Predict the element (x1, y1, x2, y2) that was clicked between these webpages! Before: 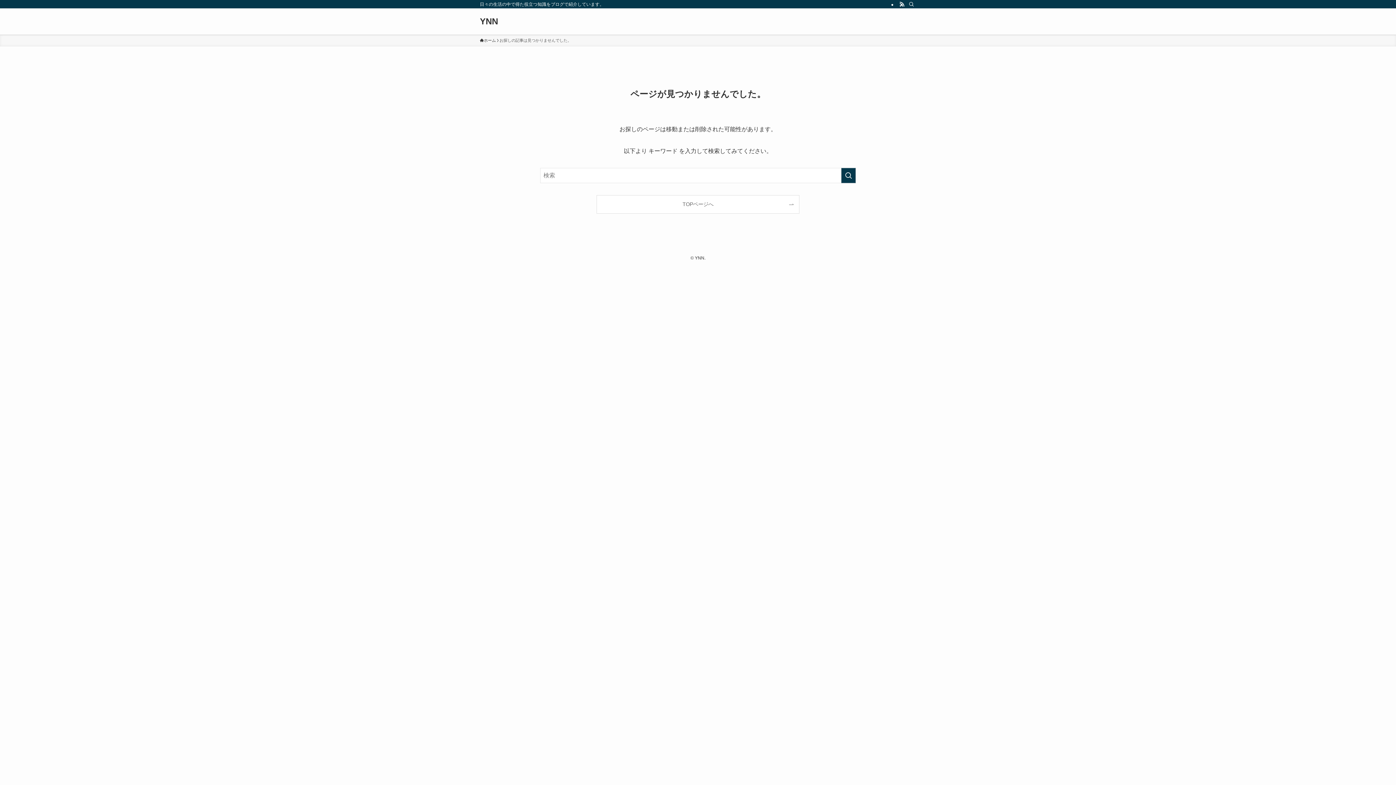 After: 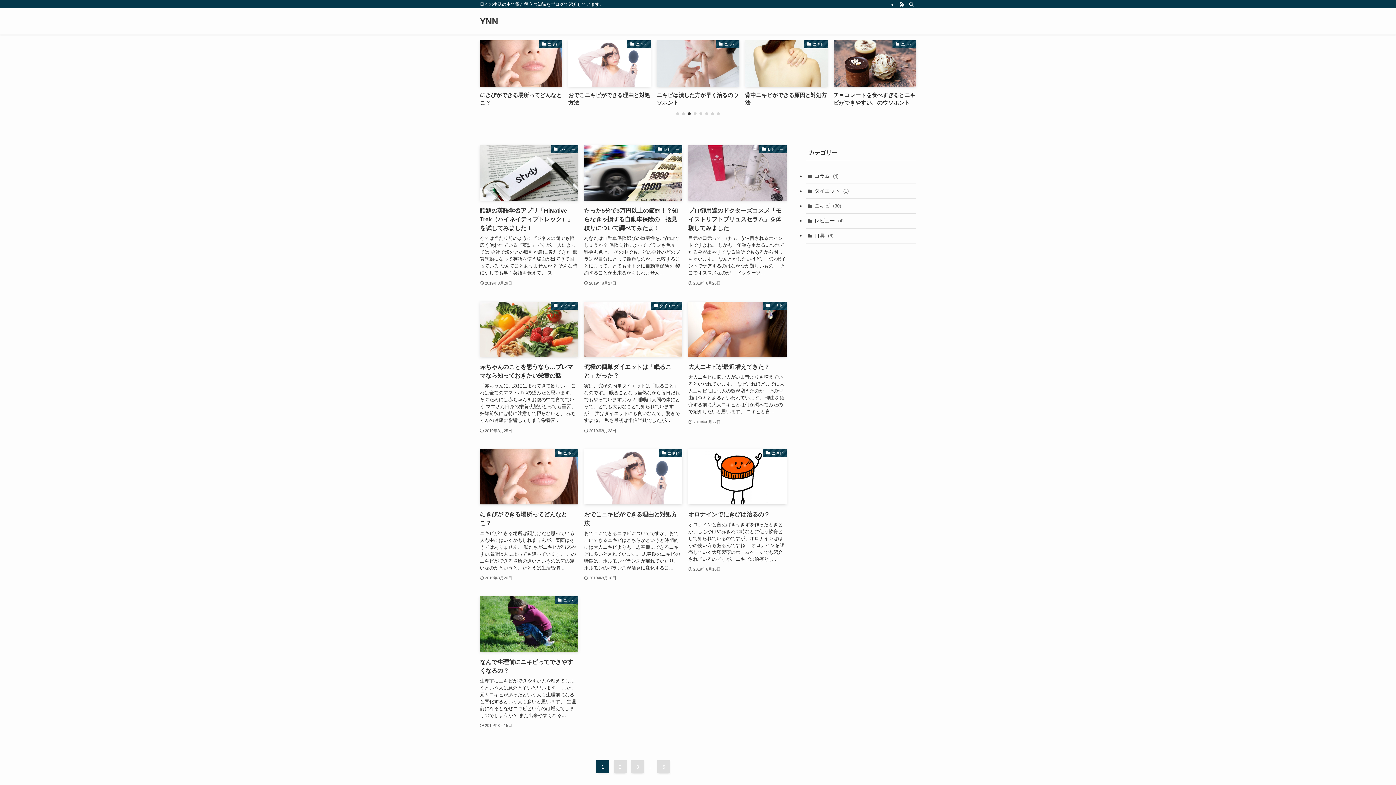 Action: bbox: (597, 195, 799, 213) label: TOPページへ